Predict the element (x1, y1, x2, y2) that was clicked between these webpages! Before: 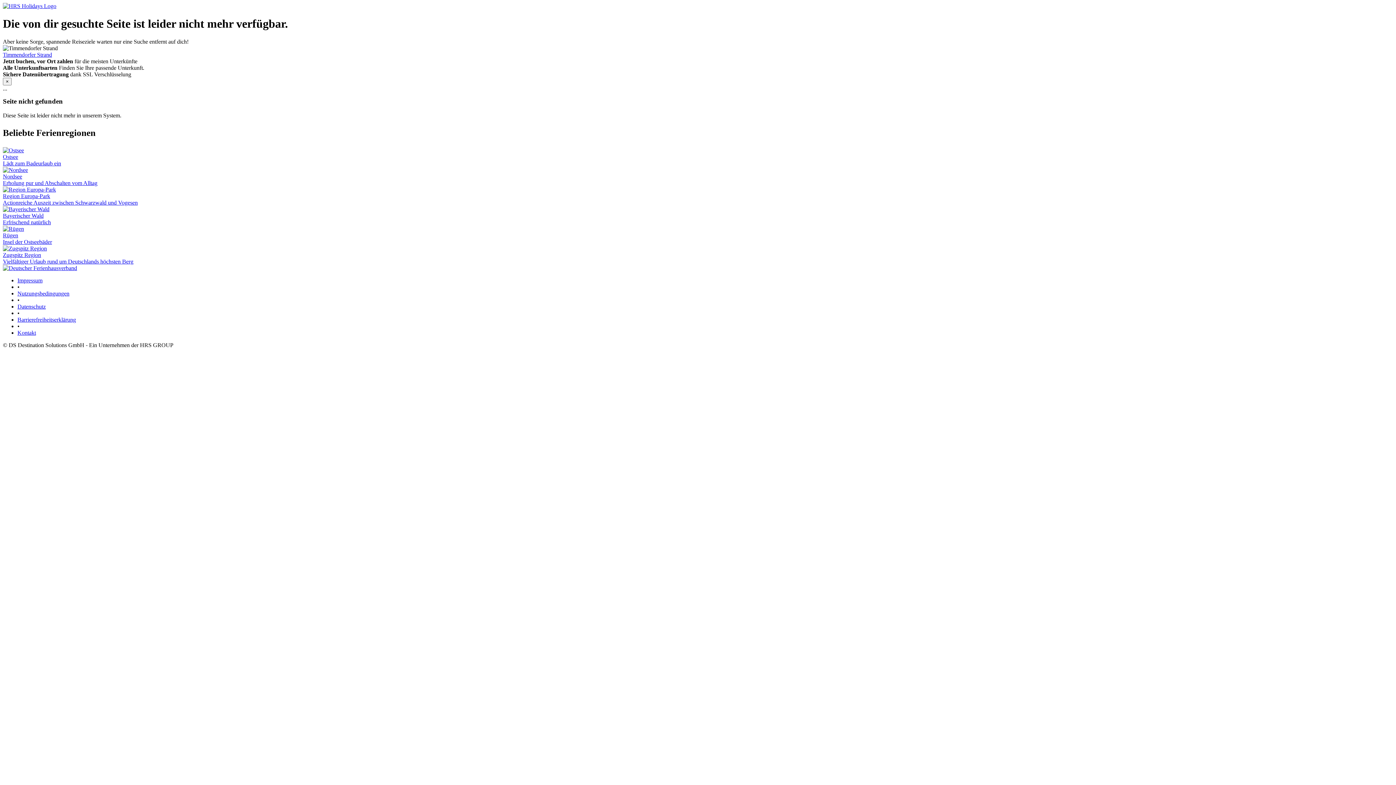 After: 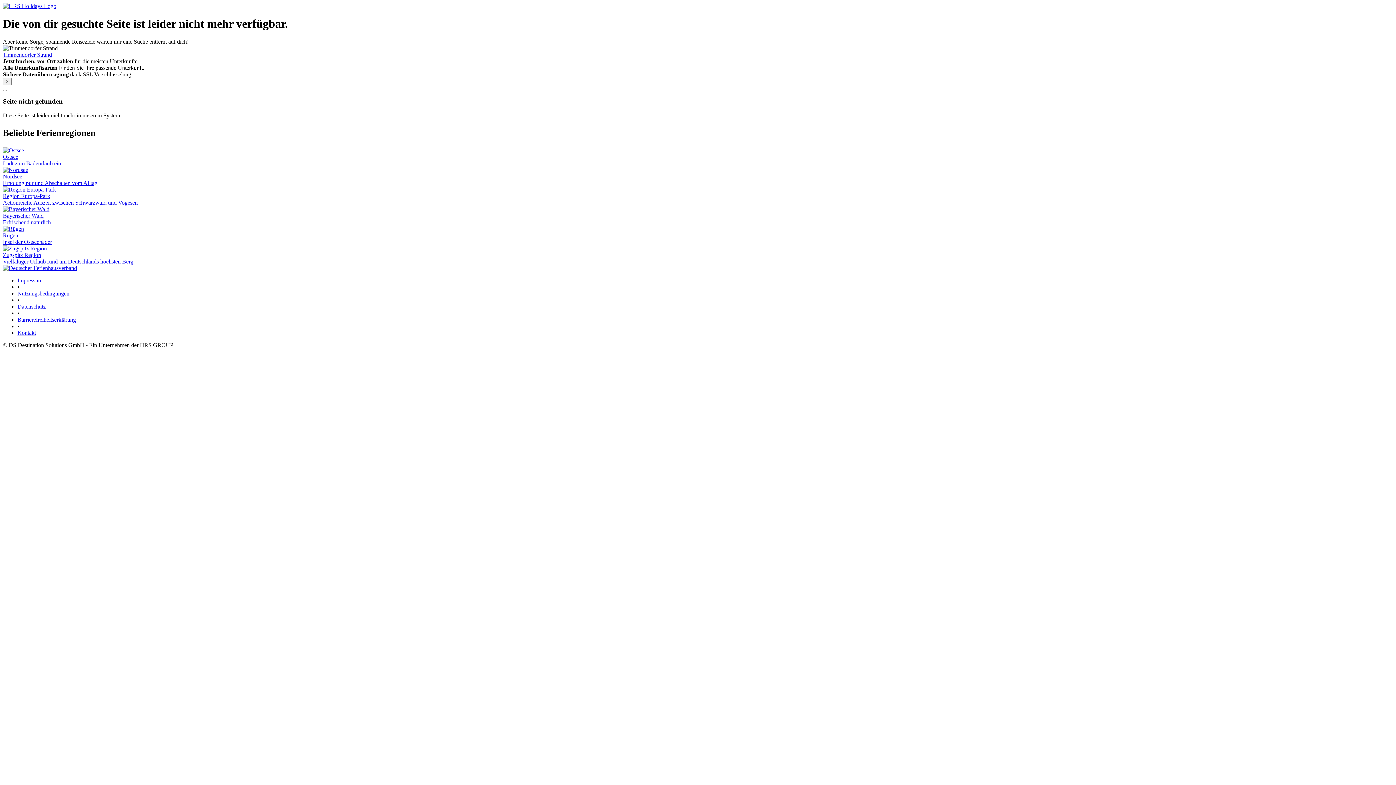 Action: bbox: (2, 2, 56, 9)